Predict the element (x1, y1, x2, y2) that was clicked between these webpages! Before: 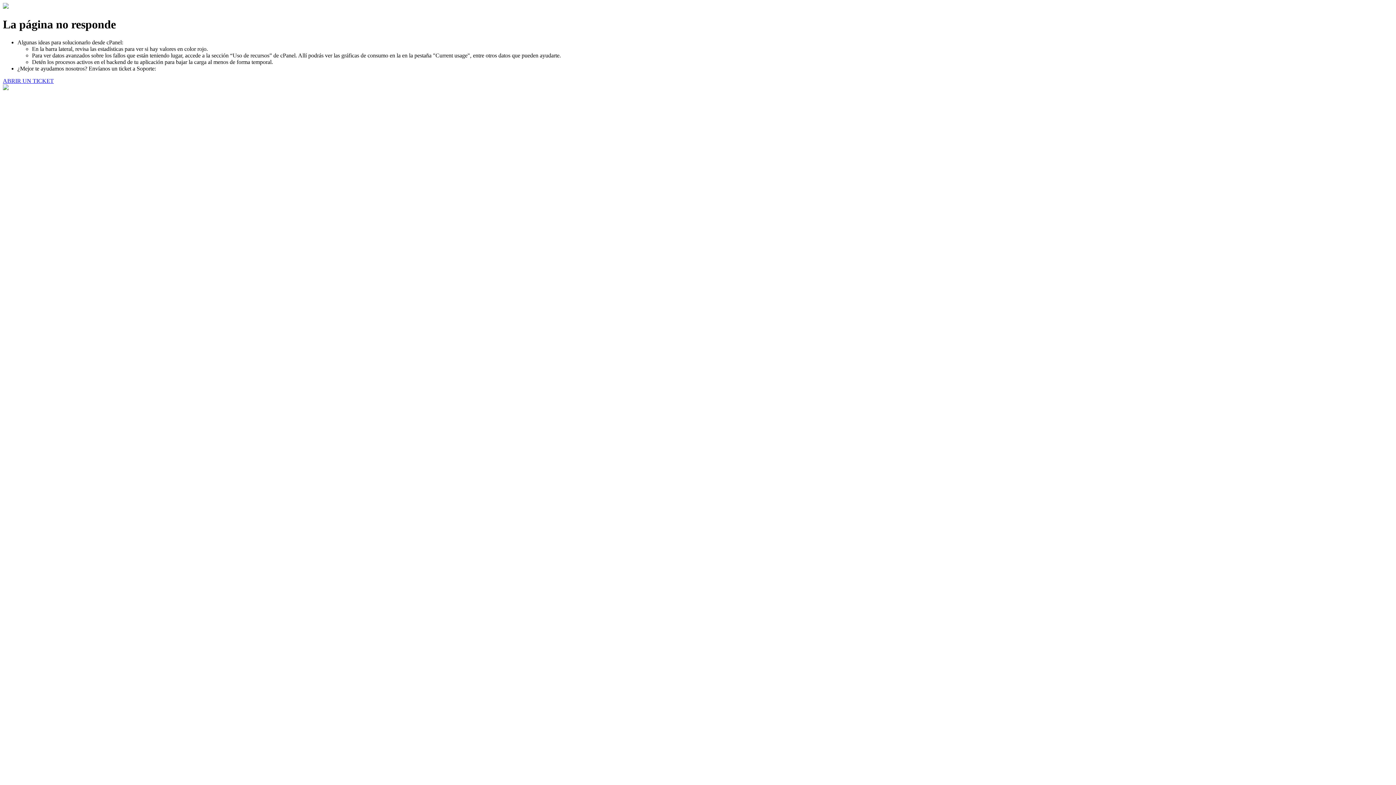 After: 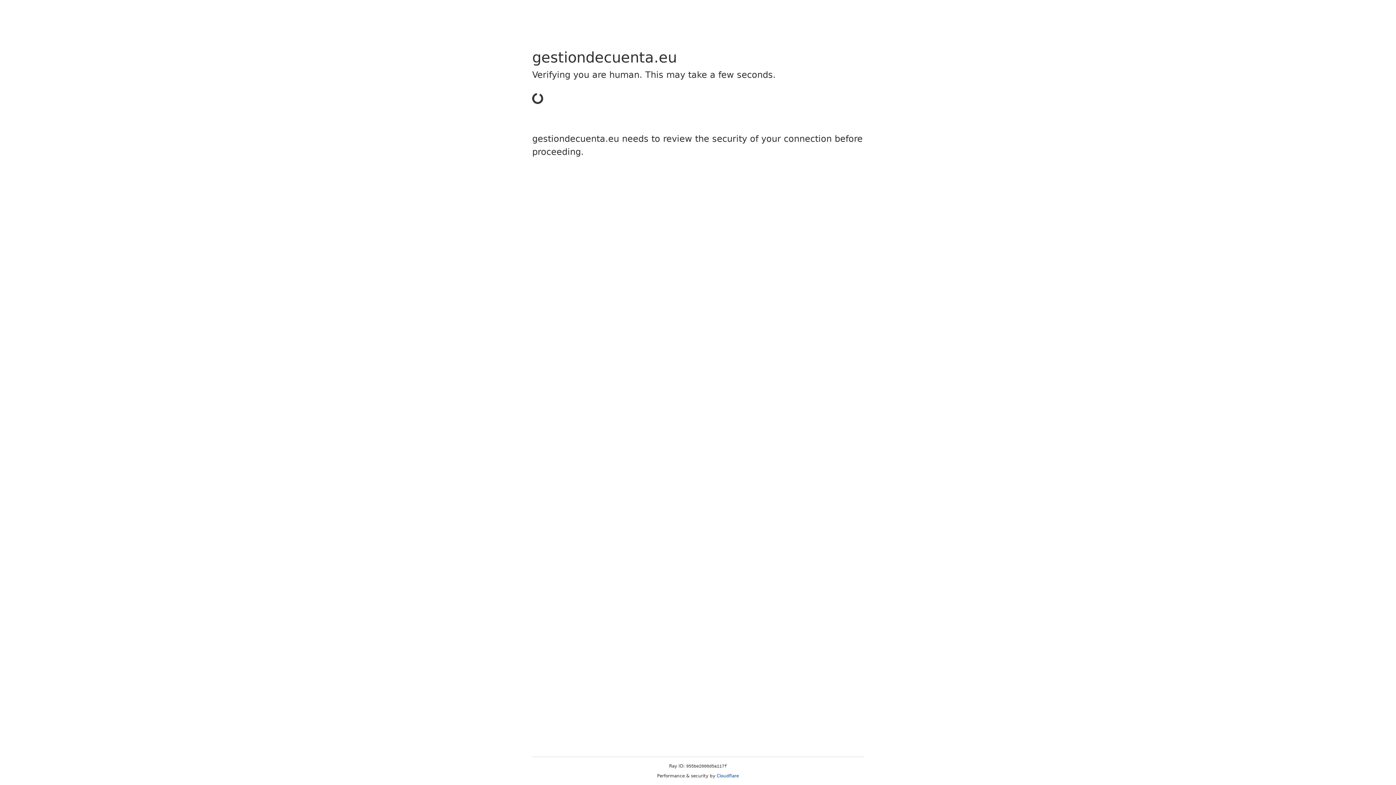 Action: label: ABRIR UN TICKET bbox: (2, 77, 53, 83)